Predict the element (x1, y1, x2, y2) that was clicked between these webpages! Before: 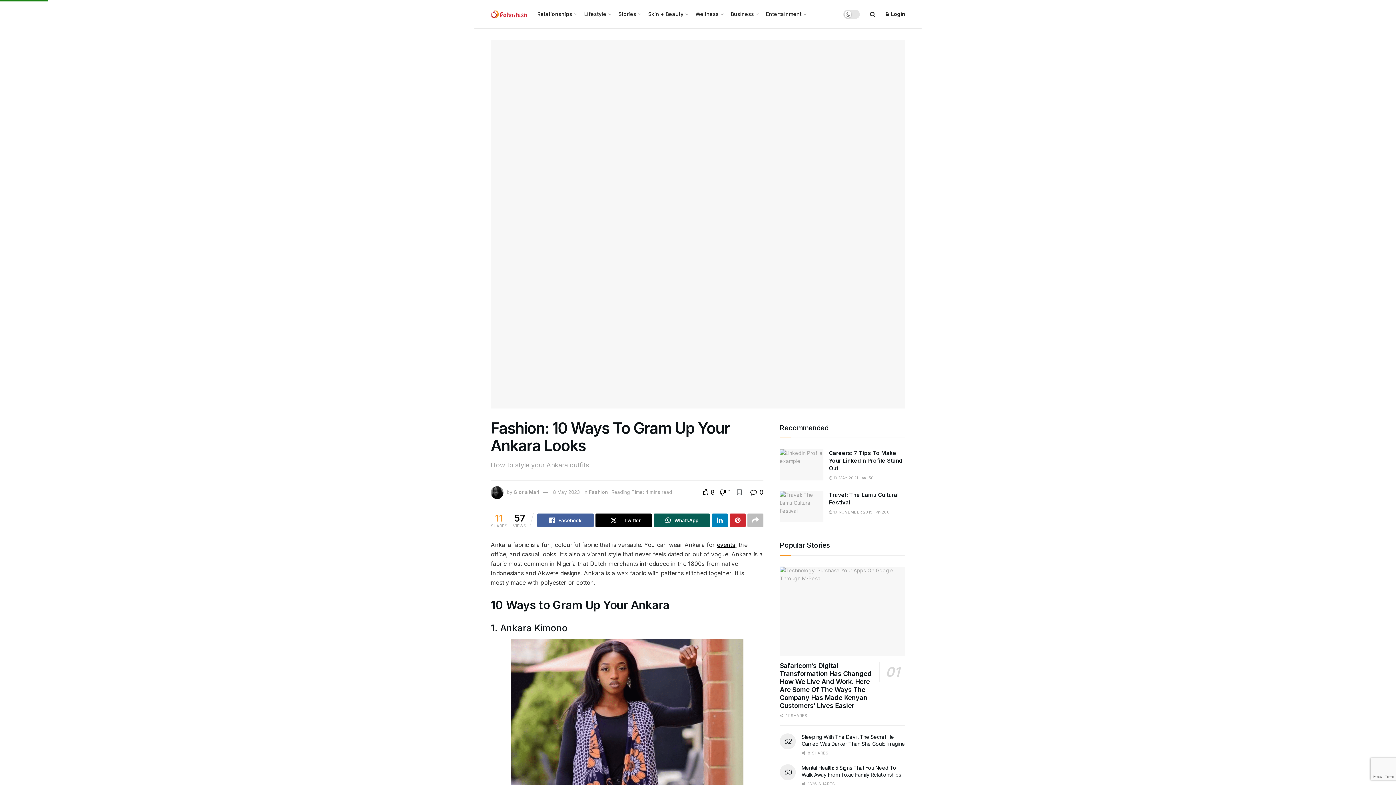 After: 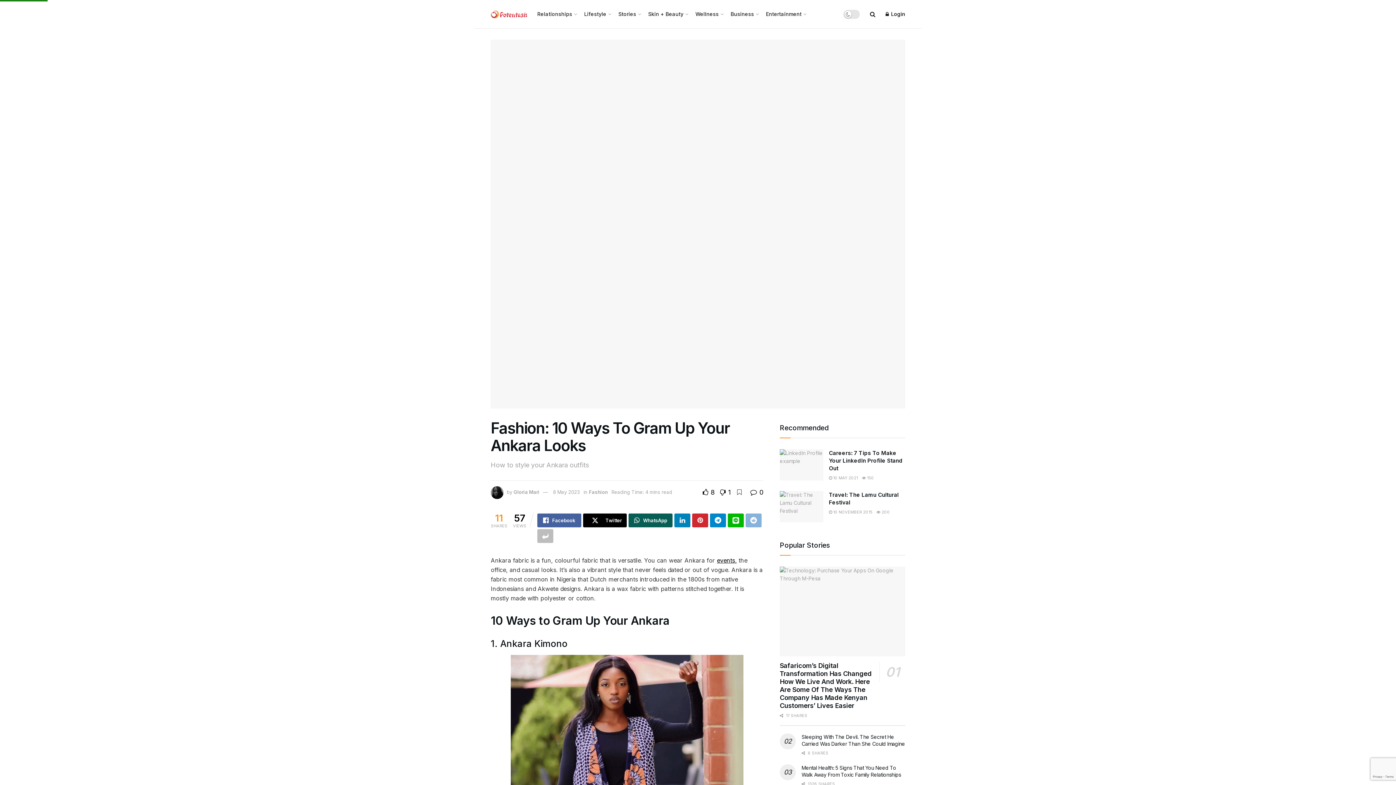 Action: label: Share on another social media platform bbox: (747, 513, 763, 527)